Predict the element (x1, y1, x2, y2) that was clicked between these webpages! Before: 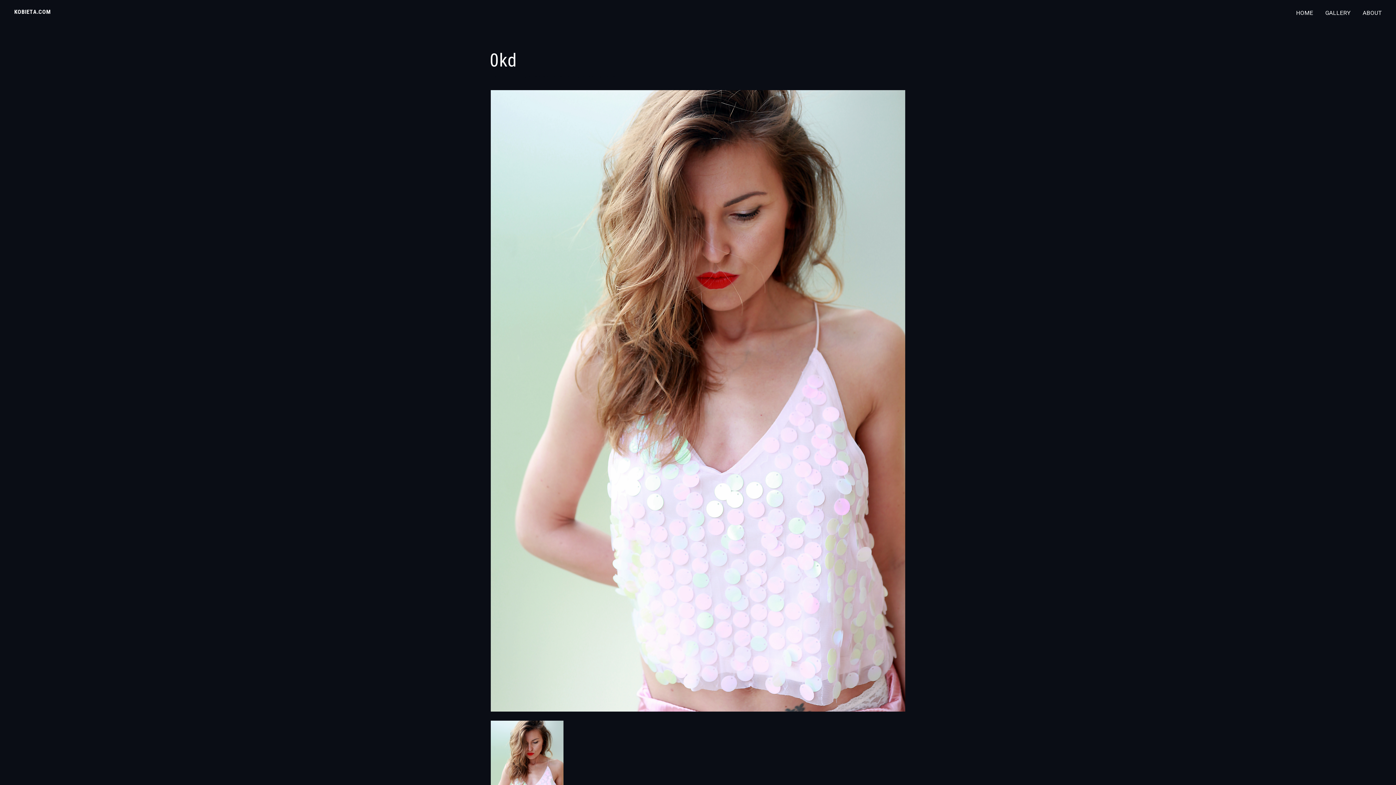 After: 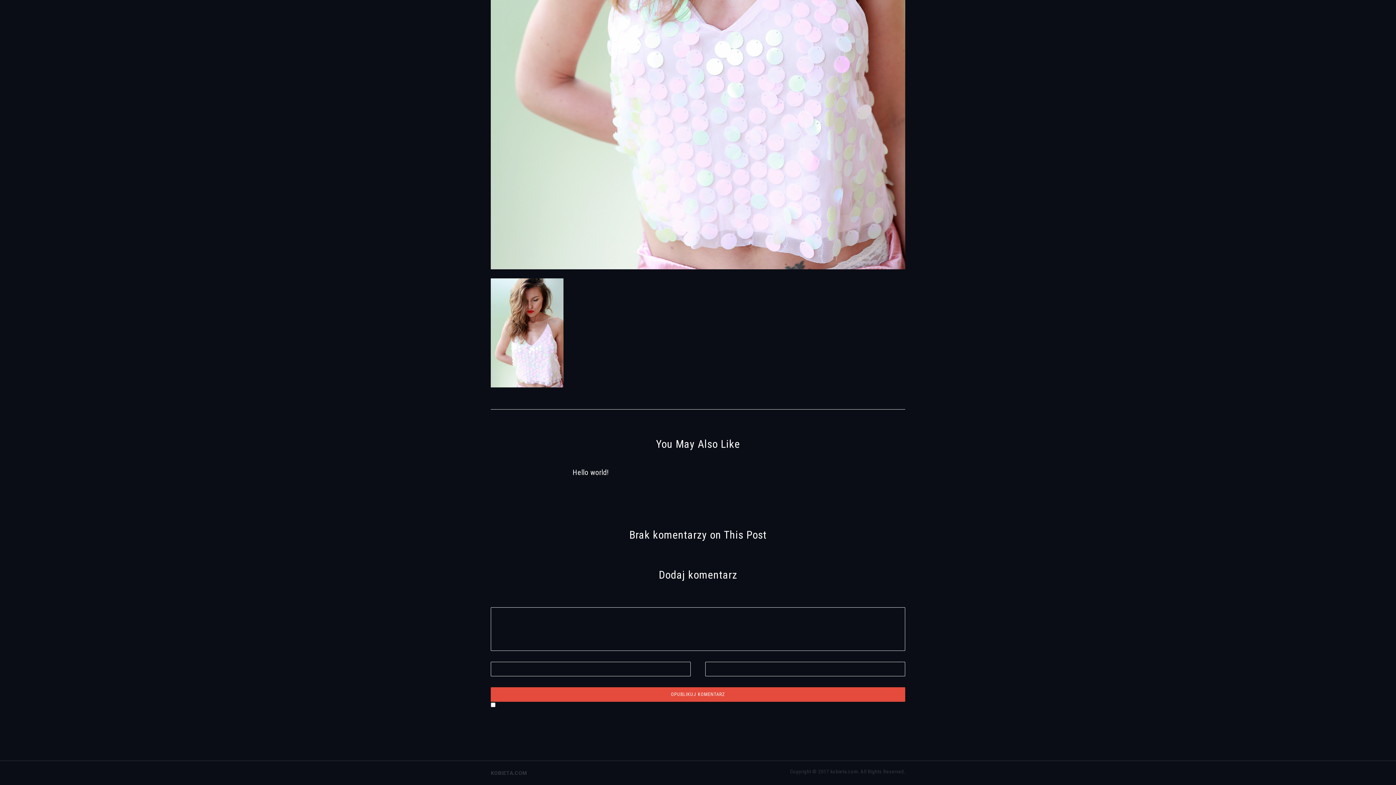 Action: bbox: (581, 73, 615, 79) label: Brak komentarzy